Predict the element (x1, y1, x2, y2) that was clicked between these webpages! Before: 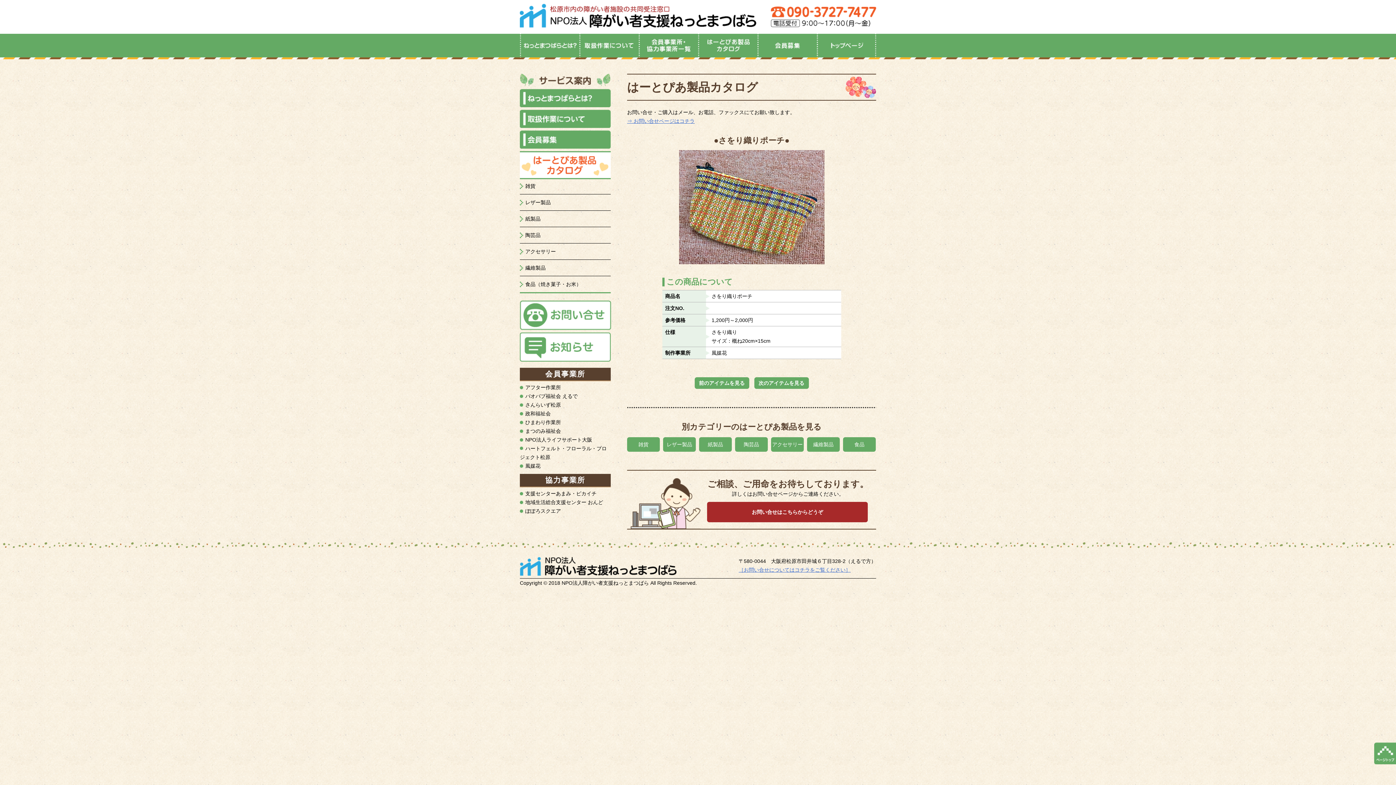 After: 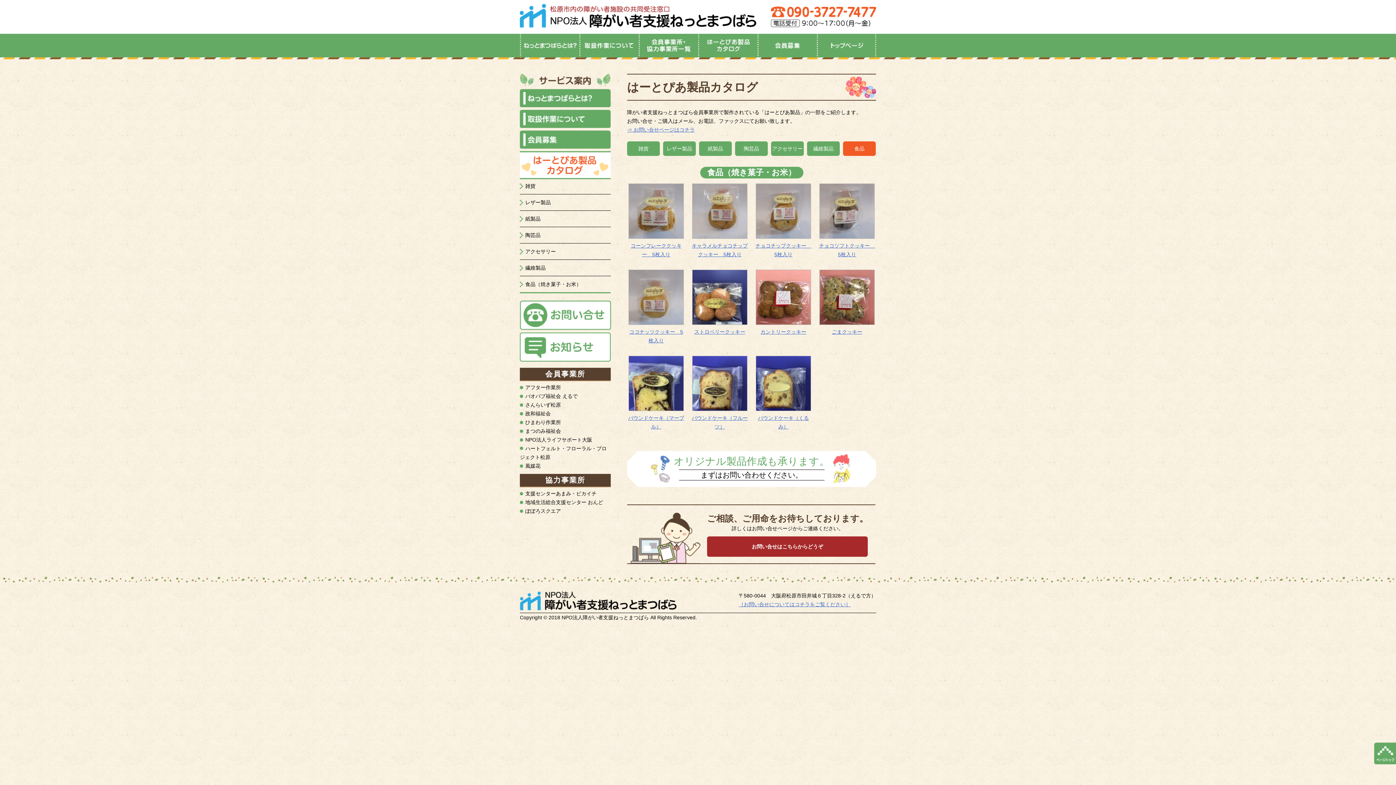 Action: bbox: (843, 437, 876, 452) label: 食品